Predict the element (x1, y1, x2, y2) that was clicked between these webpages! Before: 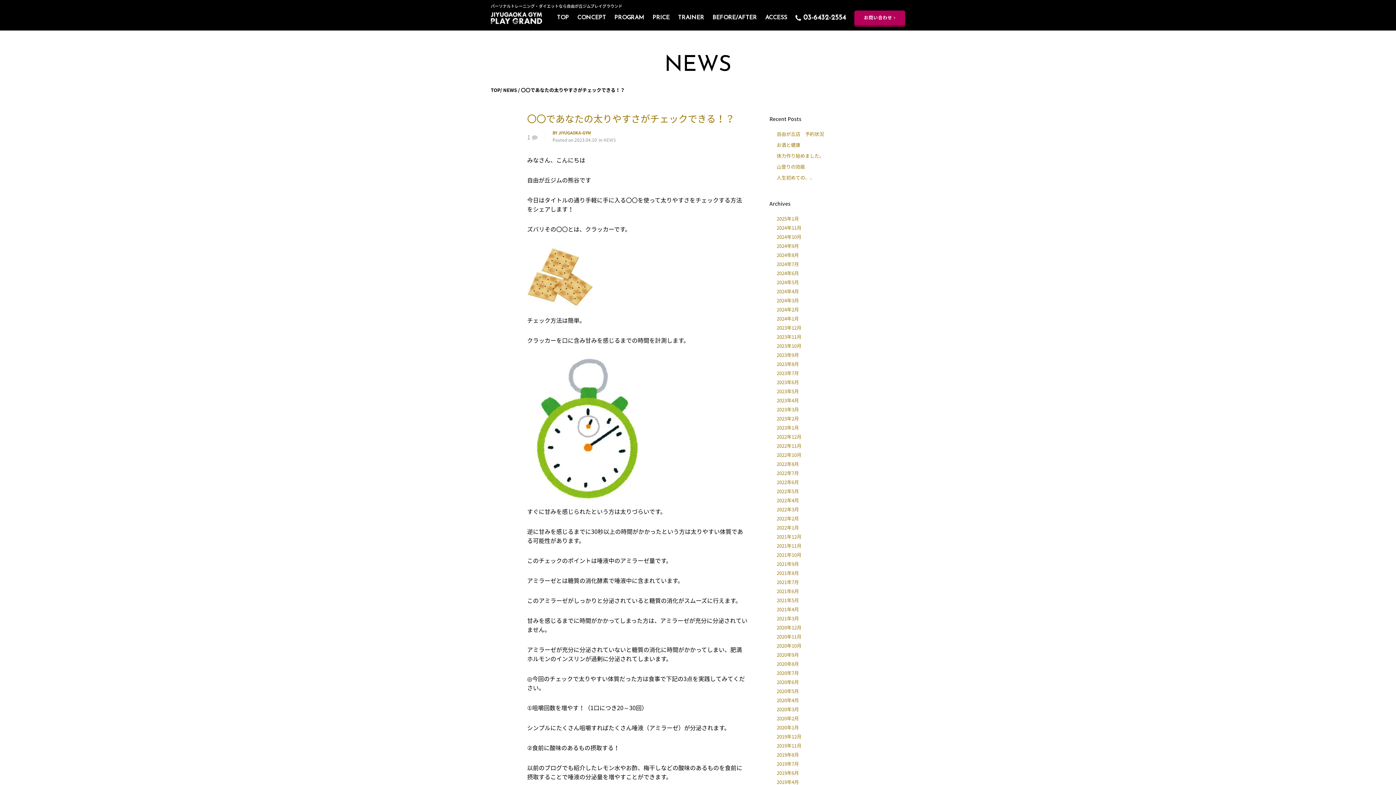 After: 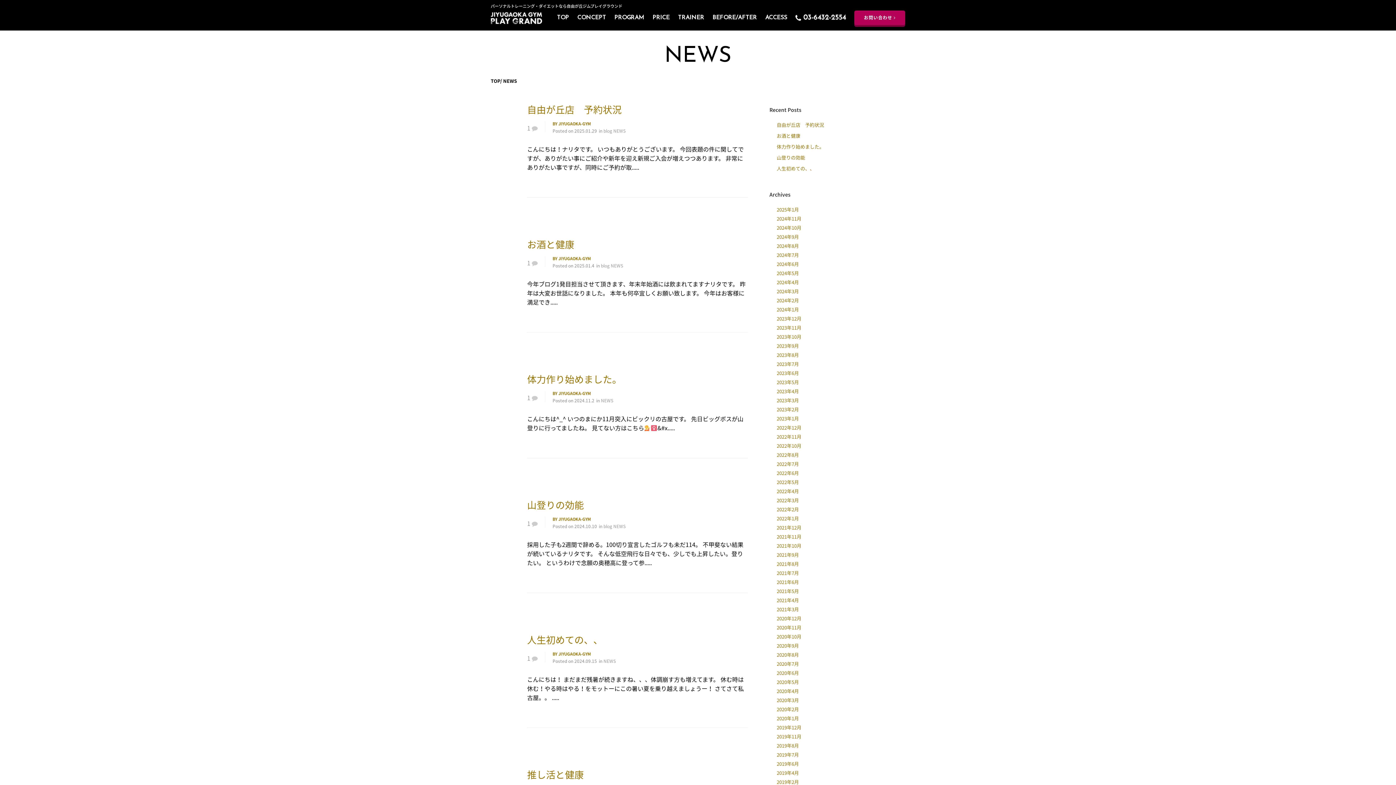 Action: label: NEWS bbox: (503, 86, 517, 93)